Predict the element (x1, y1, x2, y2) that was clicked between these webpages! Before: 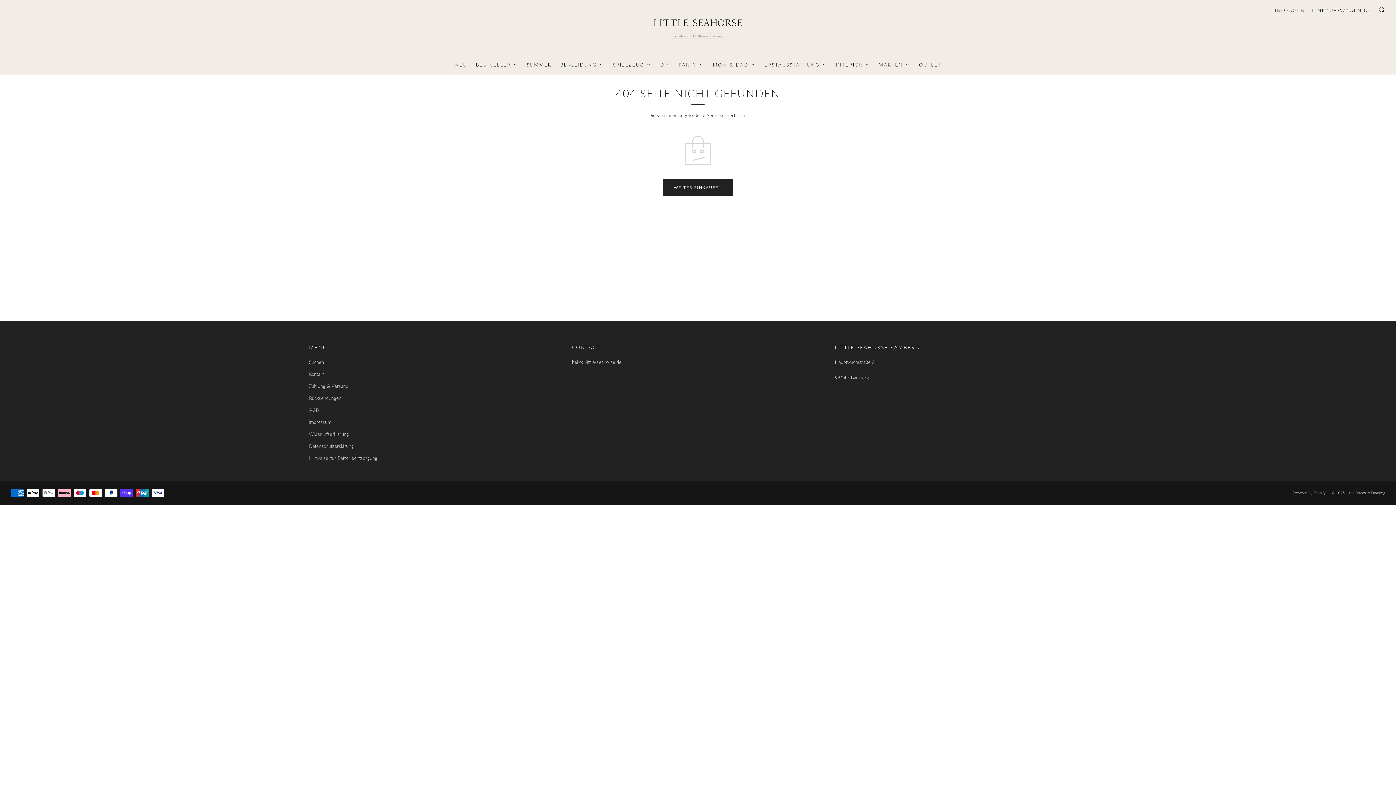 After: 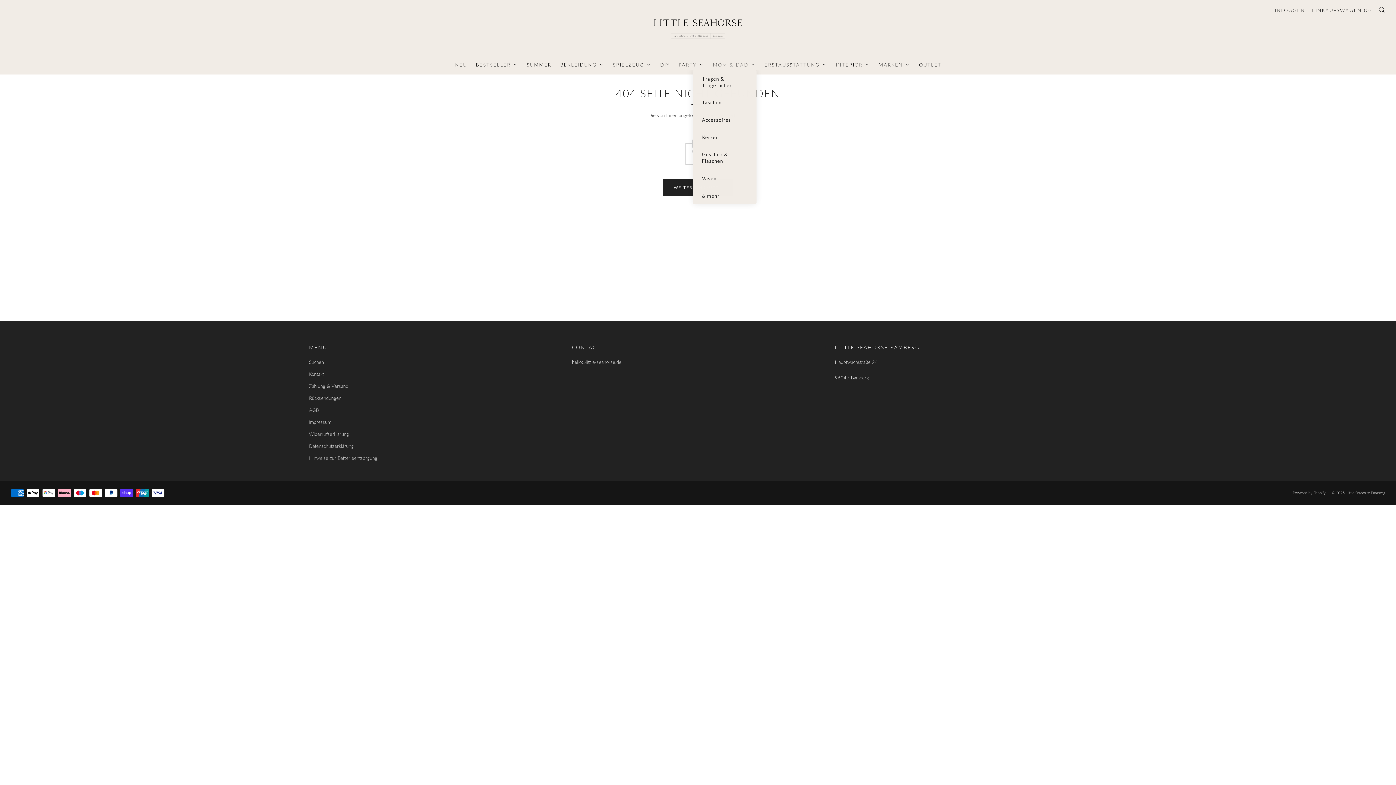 Action: bbox: (711, 58, 756, 69) label: Mom & Dad